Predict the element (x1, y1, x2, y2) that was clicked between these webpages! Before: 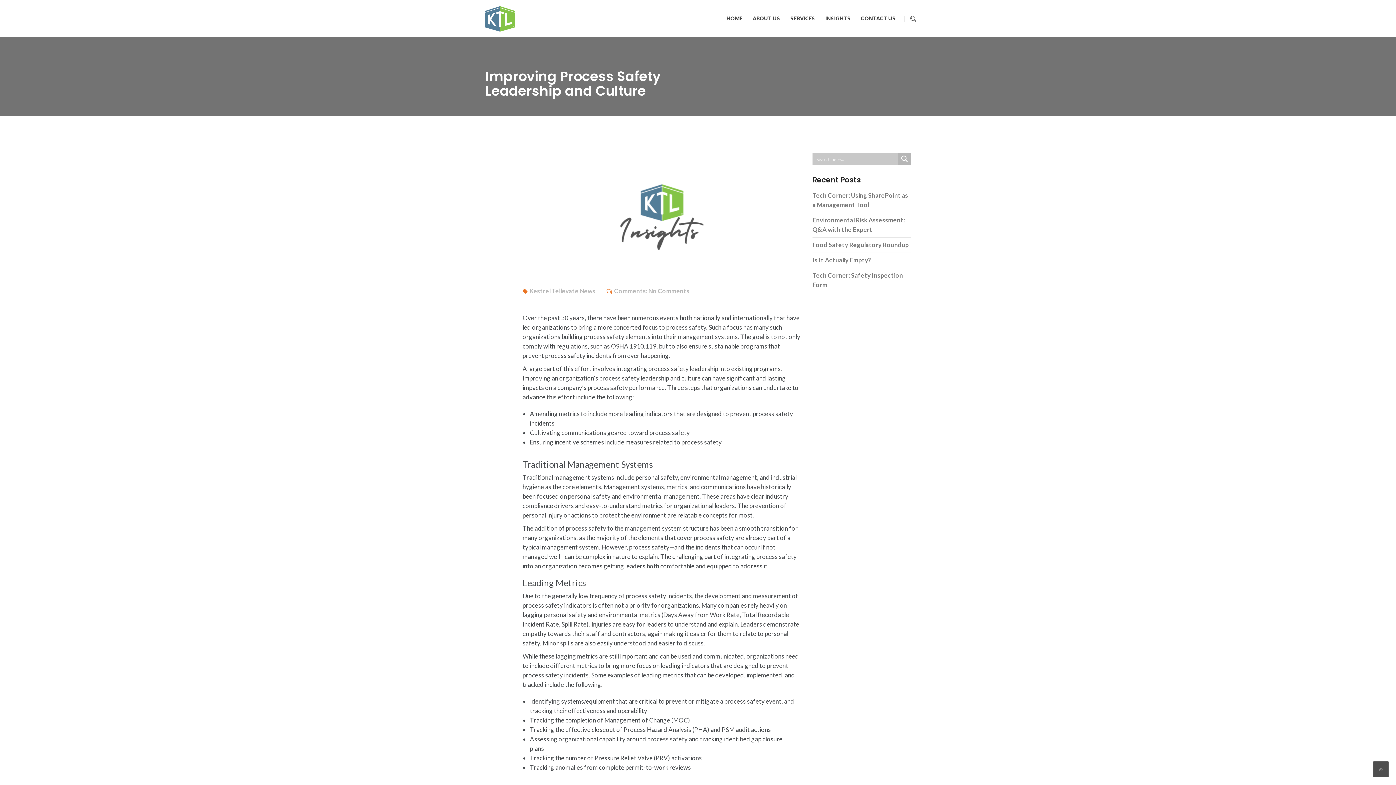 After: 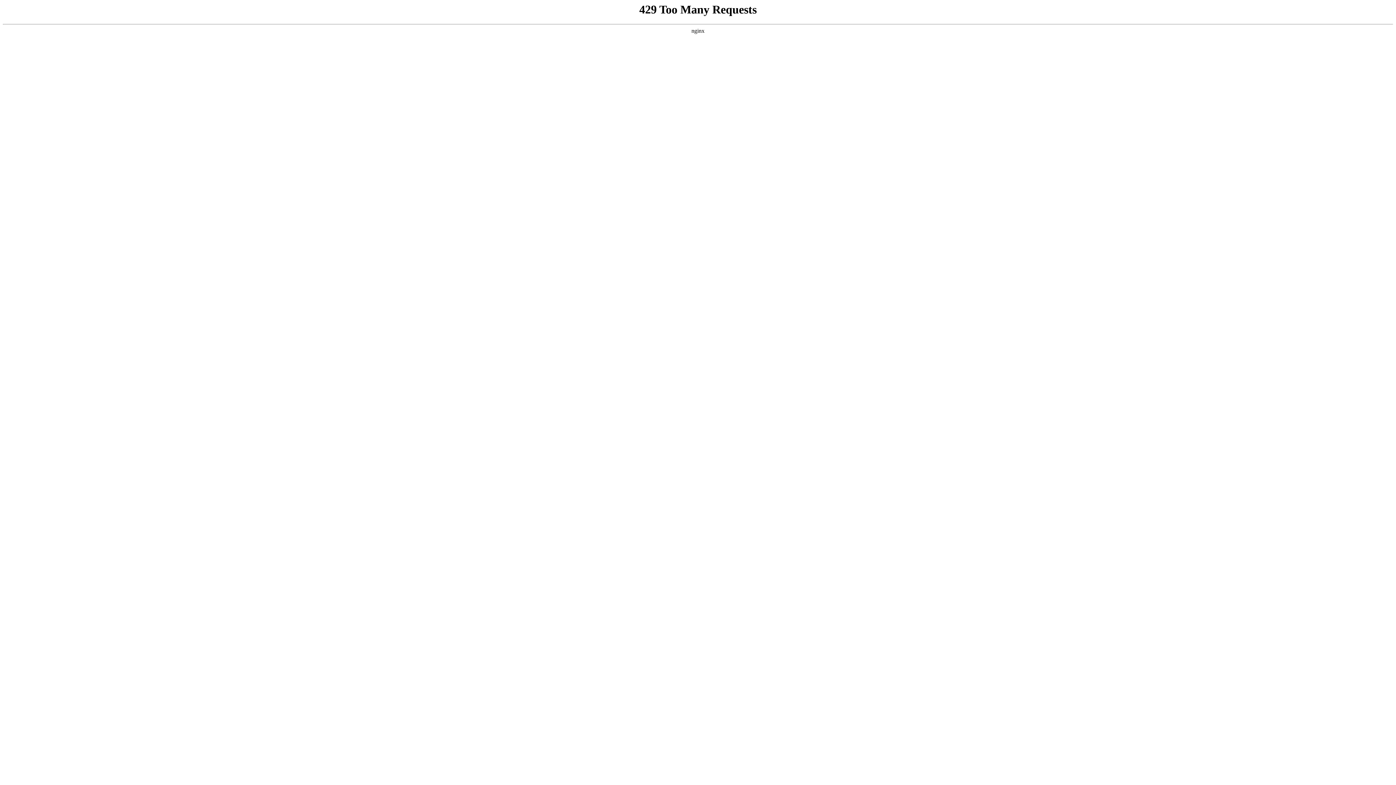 Action: bbox: (785, 0, 820, 37) label: SERVICES